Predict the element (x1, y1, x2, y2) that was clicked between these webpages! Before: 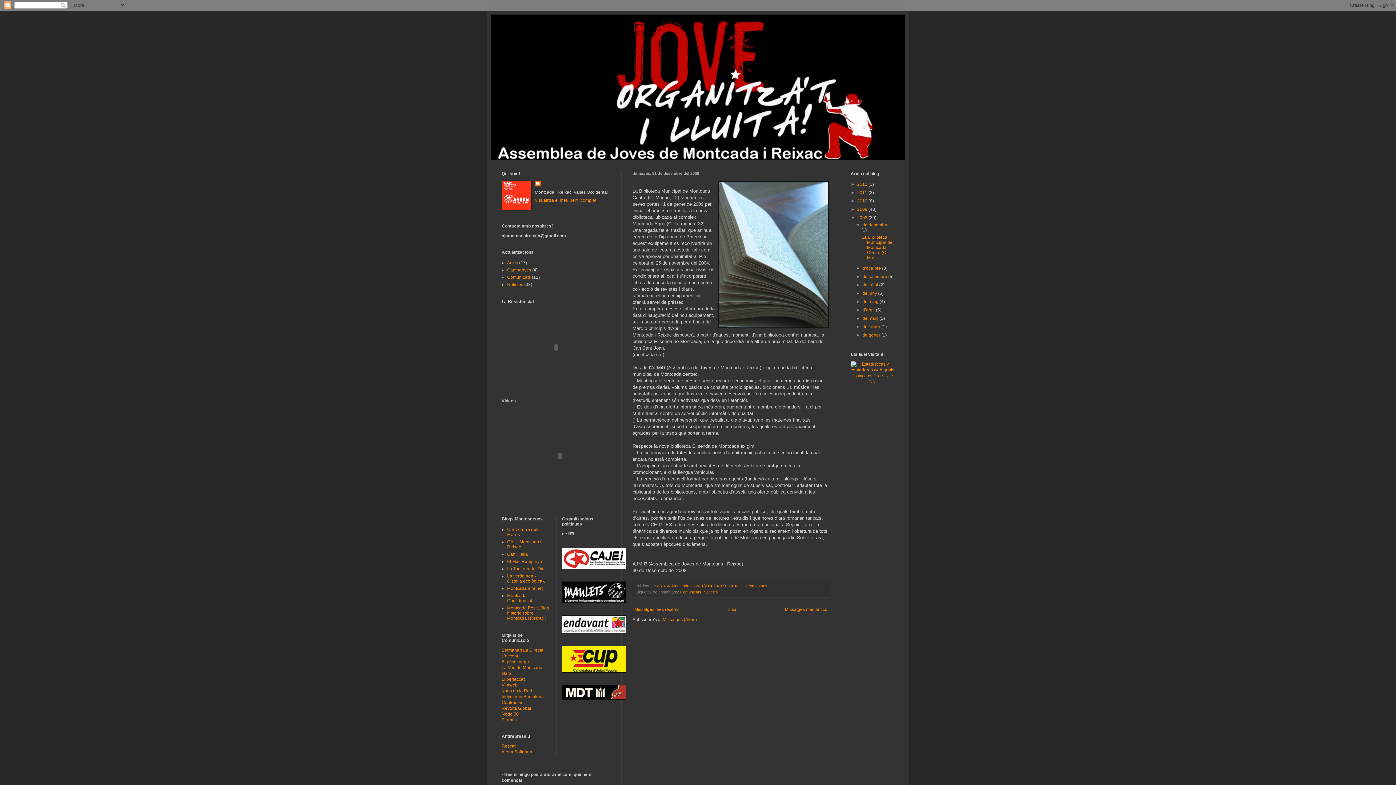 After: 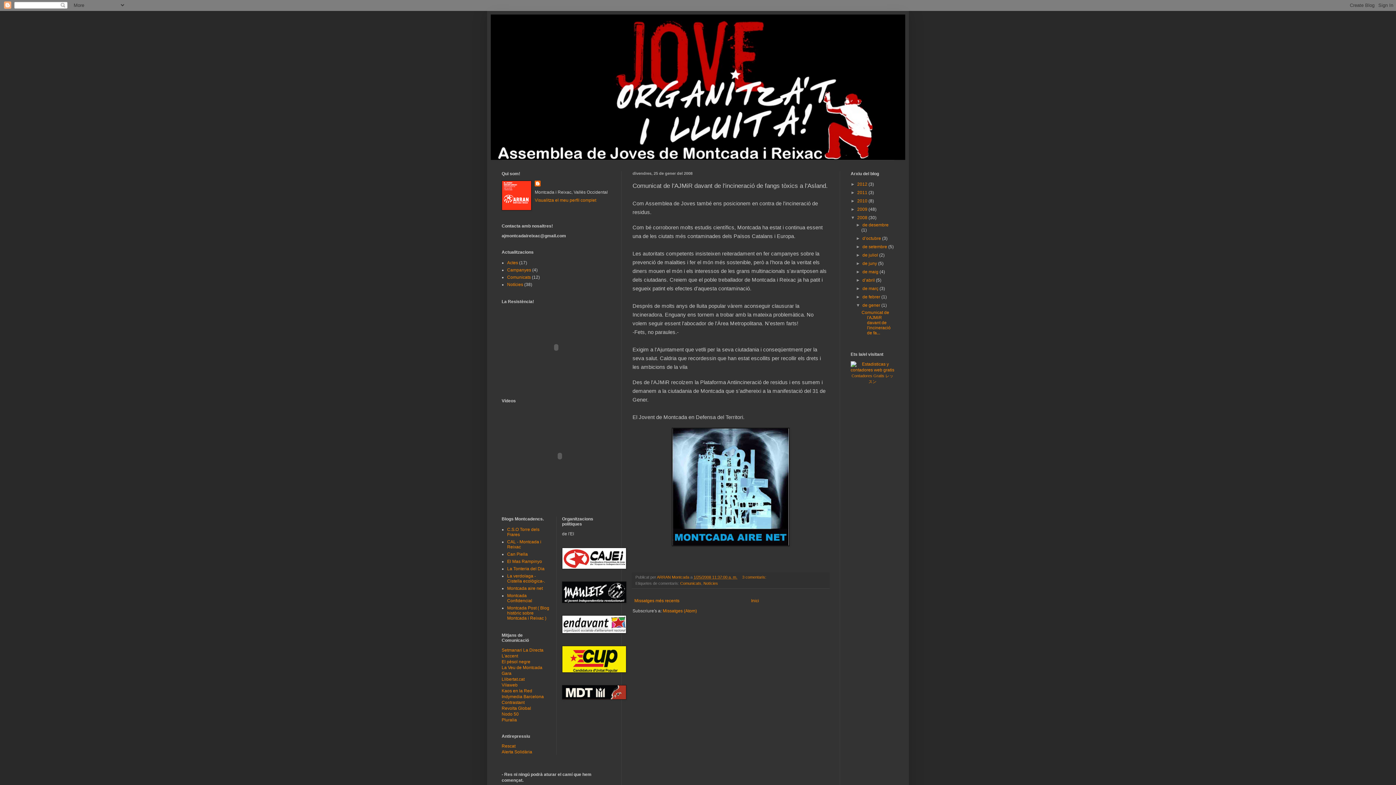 Action: label: de gener  bbox: (862, 332, 881, 337)